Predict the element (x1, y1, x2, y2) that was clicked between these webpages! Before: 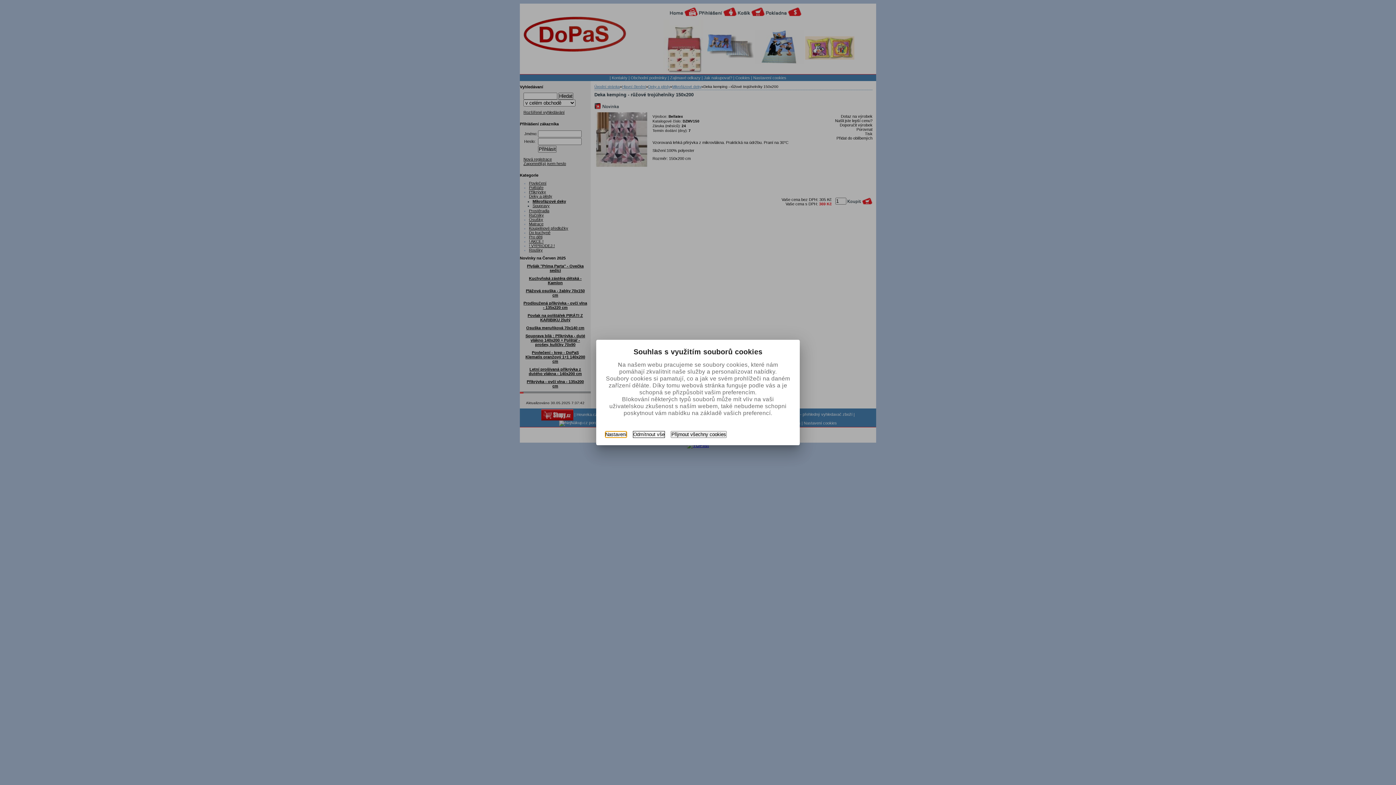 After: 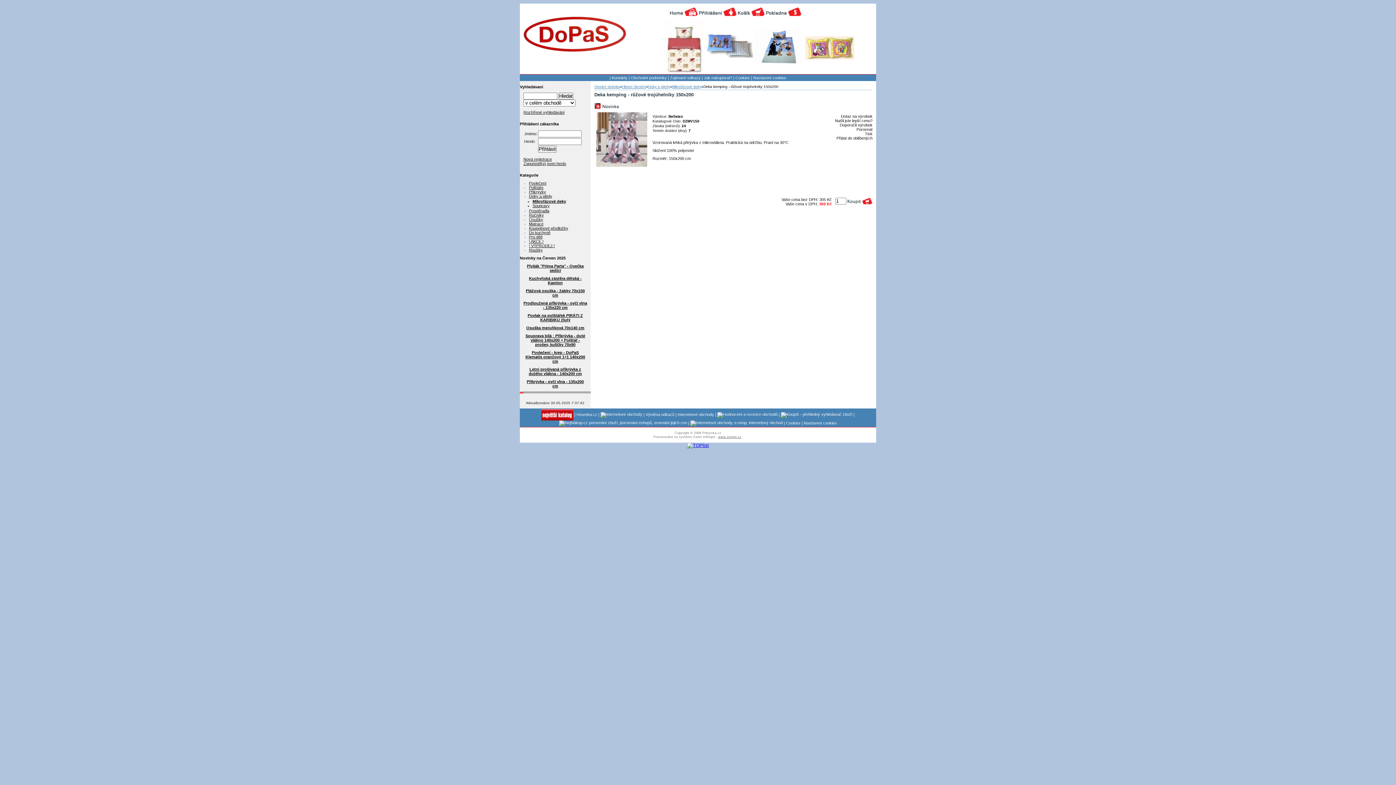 Action: label: Odmítnout vše bbox: (633, 431, 665, 438)